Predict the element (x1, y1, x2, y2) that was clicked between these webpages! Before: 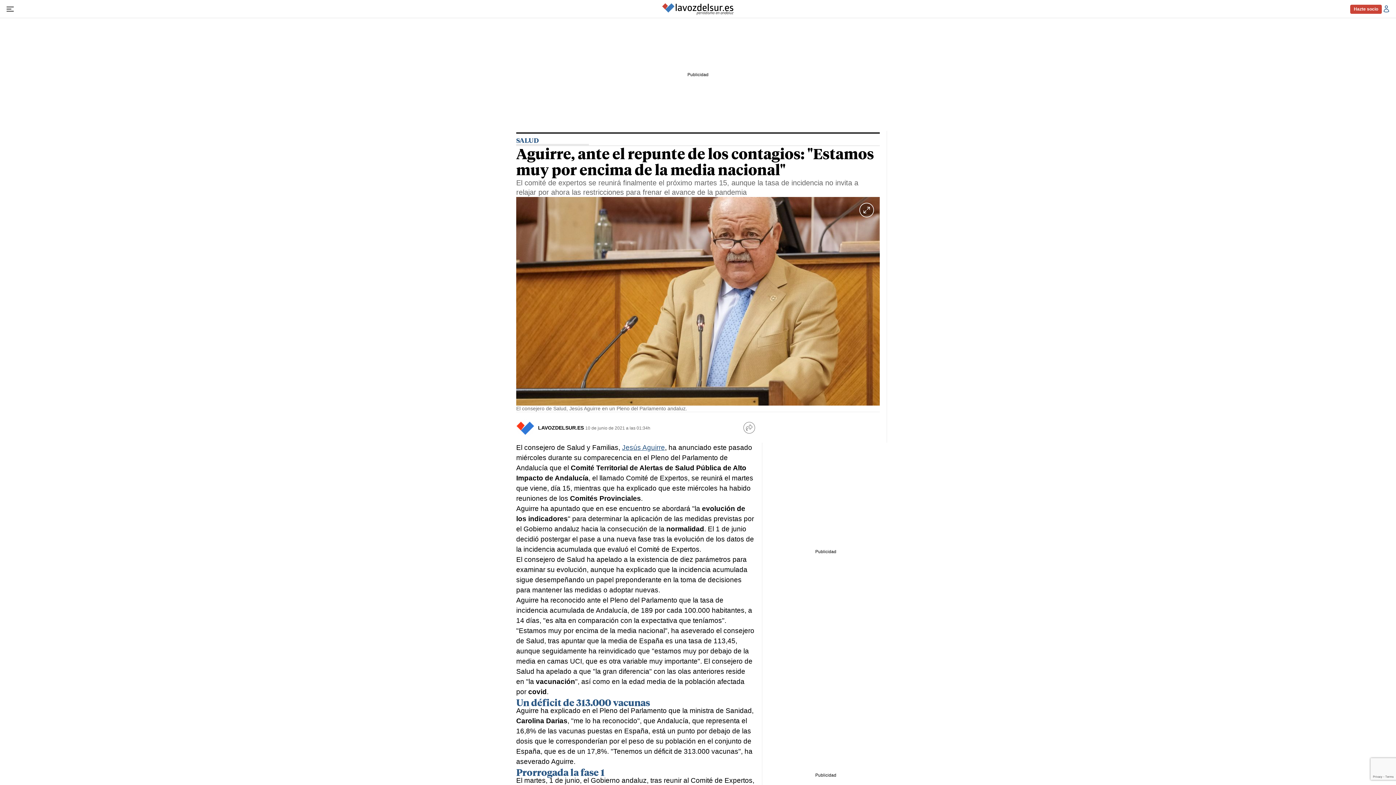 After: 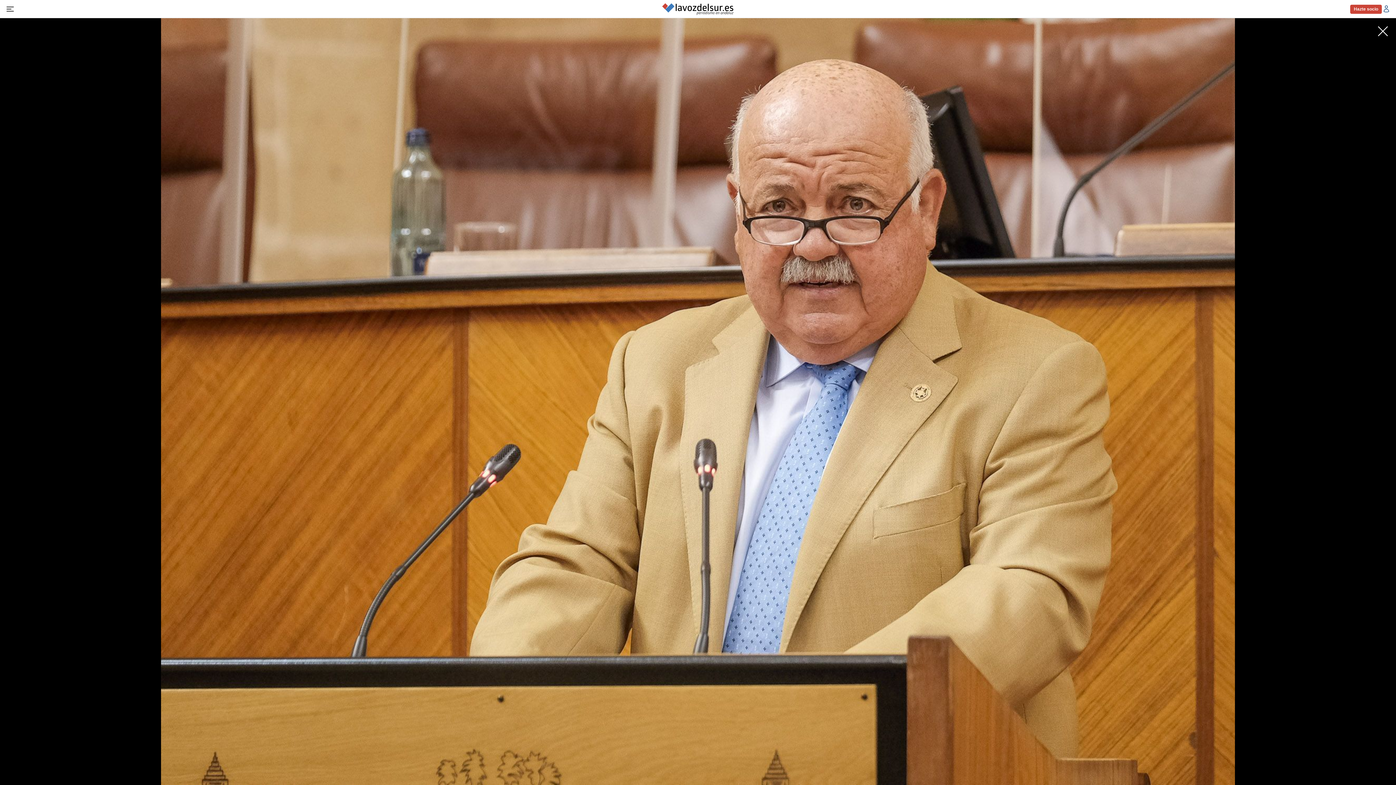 Action: label: Ampliar imagen a pantalla completa bbox: (859, 202, 874, 217)